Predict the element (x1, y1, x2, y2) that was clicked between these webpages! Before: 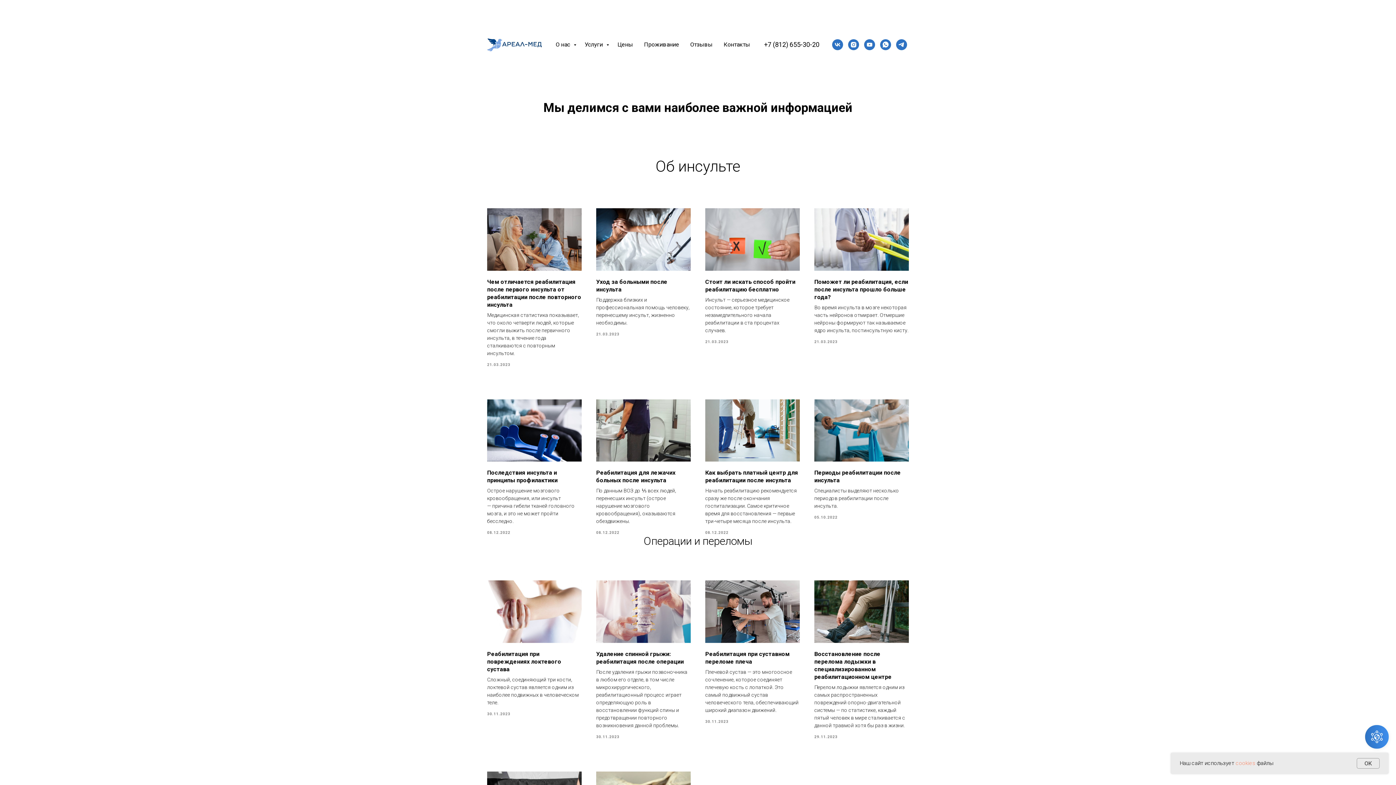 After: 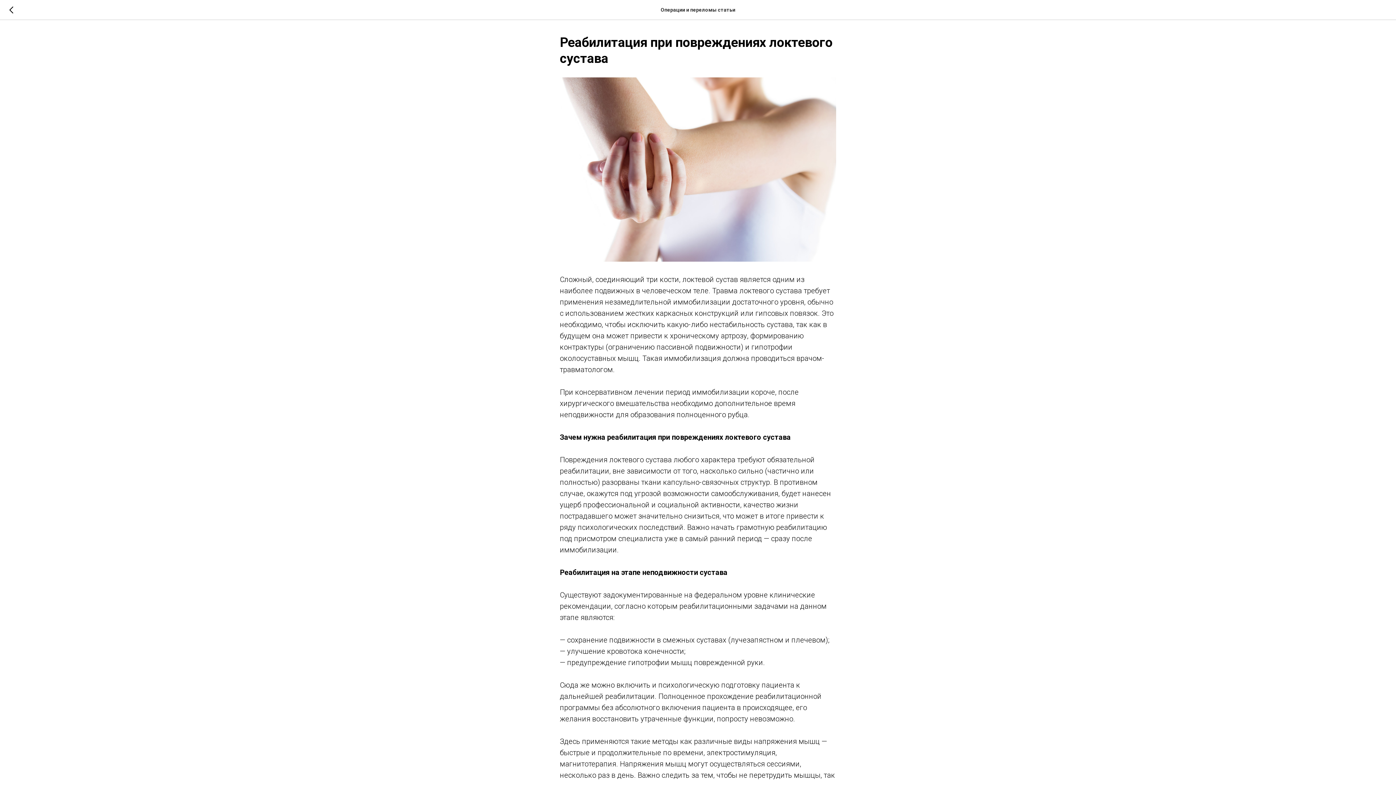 Action: bbox: (487, 650, 561, 672) label: Реабилитация при повреждениях локтевого сустава